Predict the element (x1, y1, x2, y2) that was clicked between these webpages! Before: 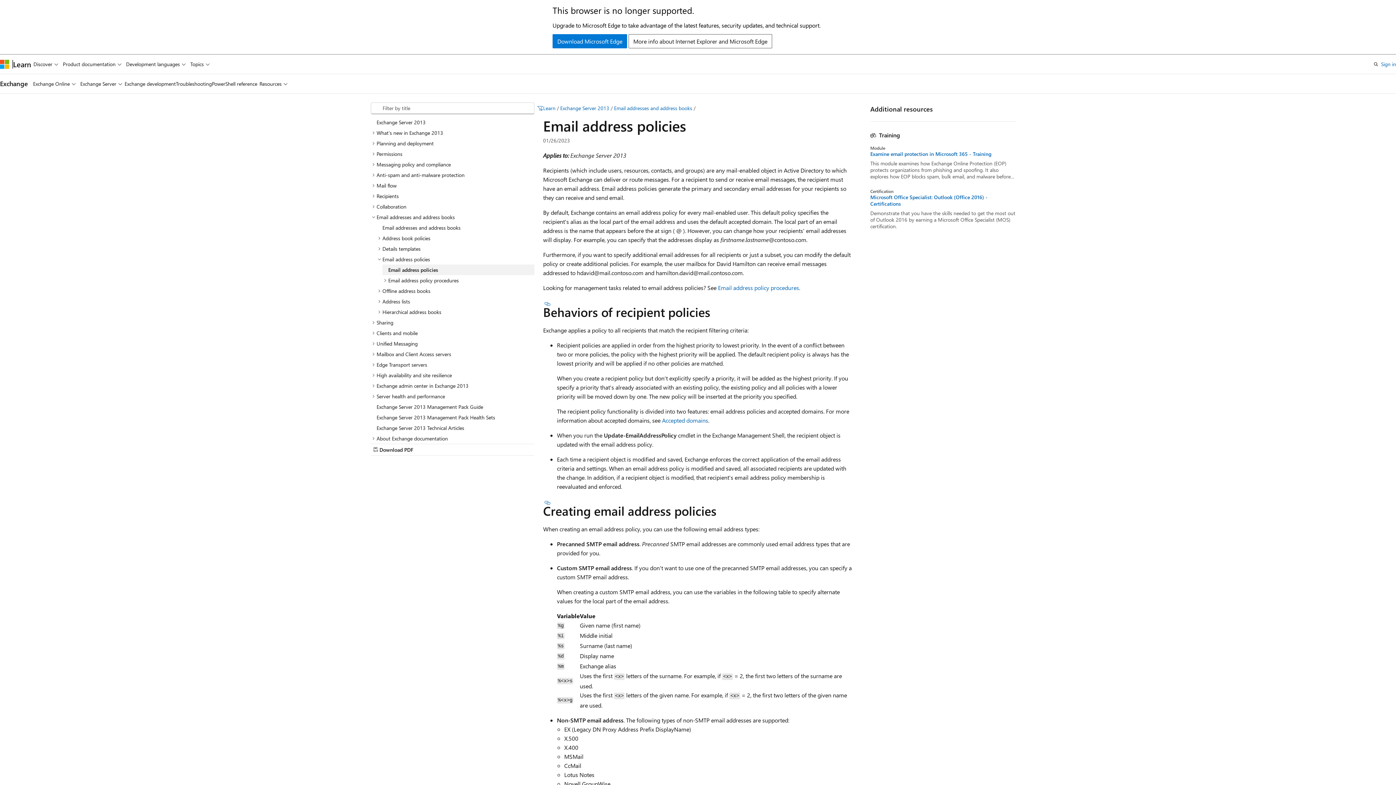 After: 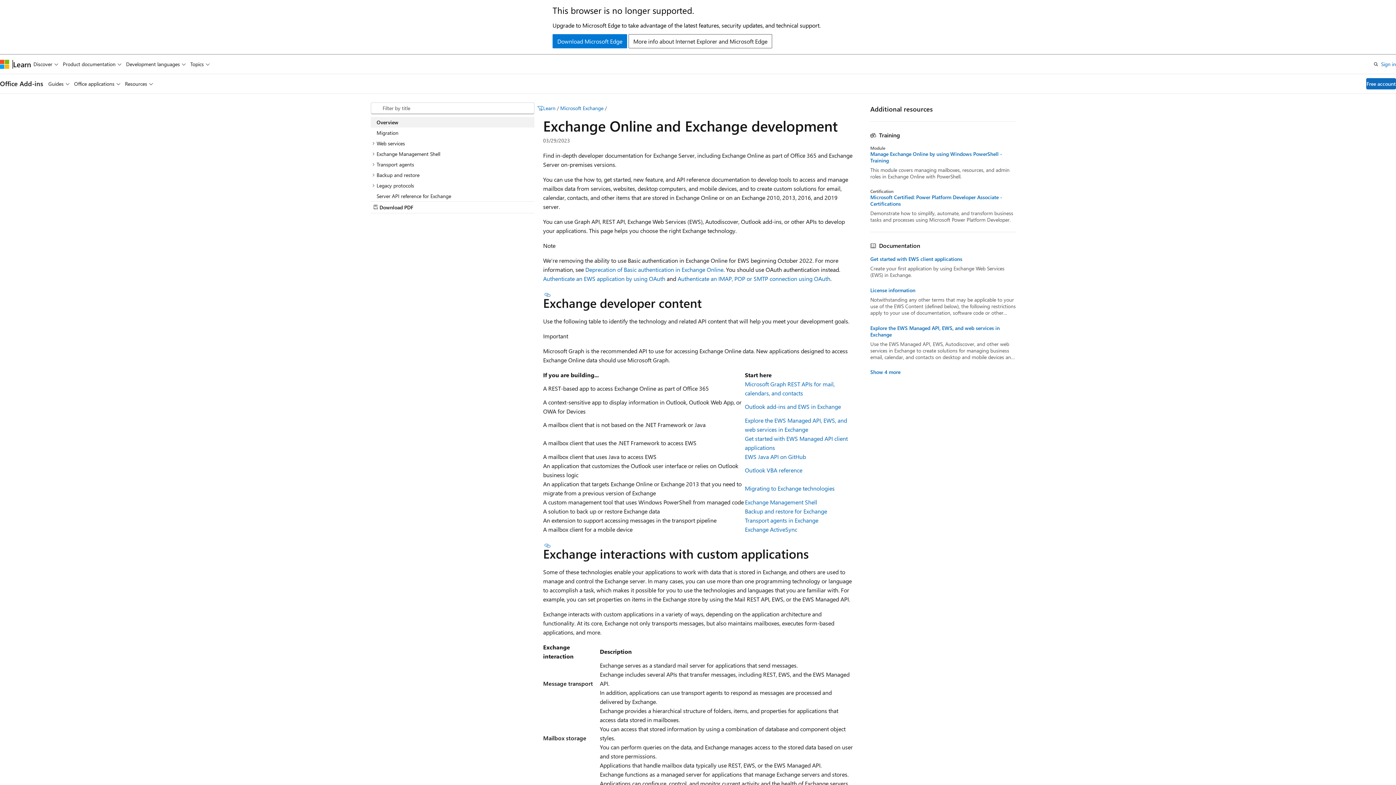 Action: bbox: (124, 74, 175, 93) label: Exchange development